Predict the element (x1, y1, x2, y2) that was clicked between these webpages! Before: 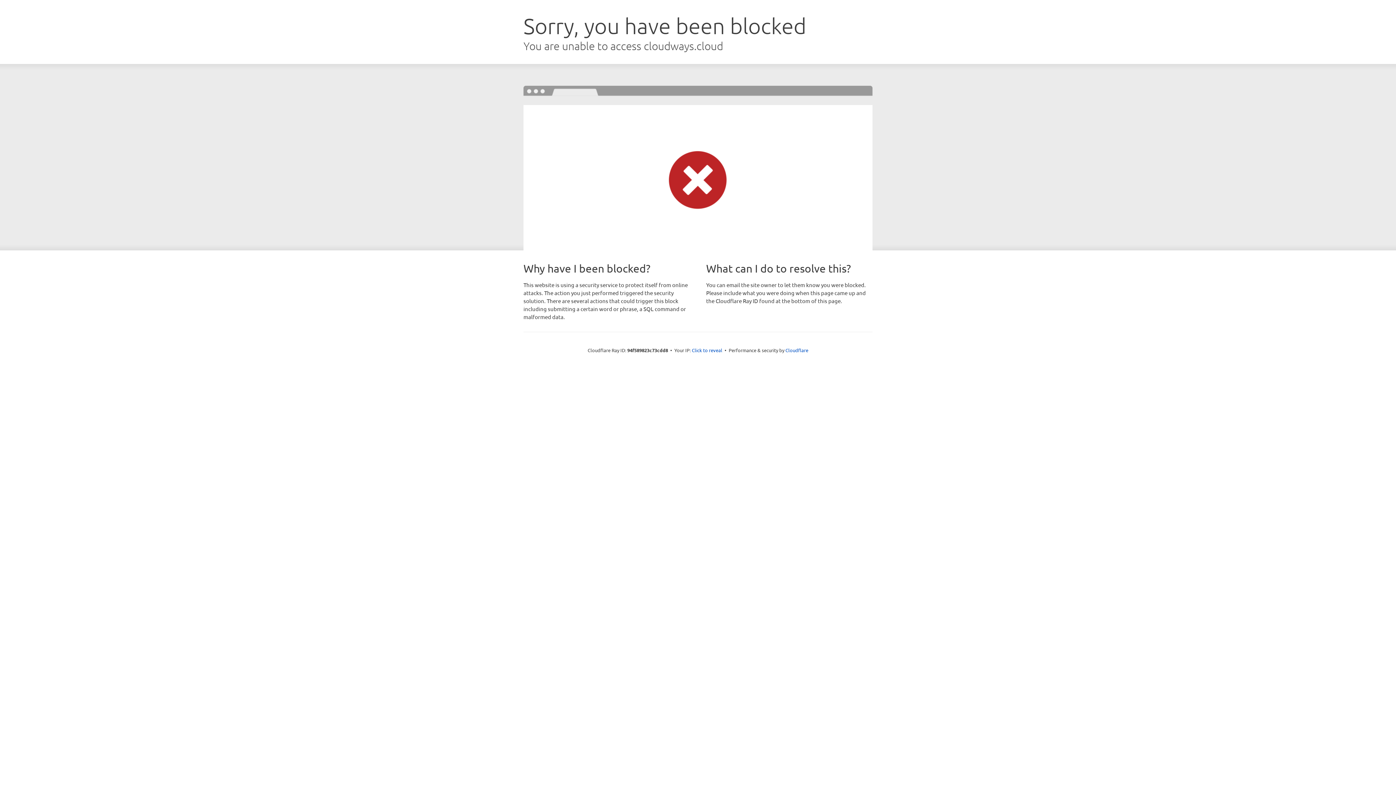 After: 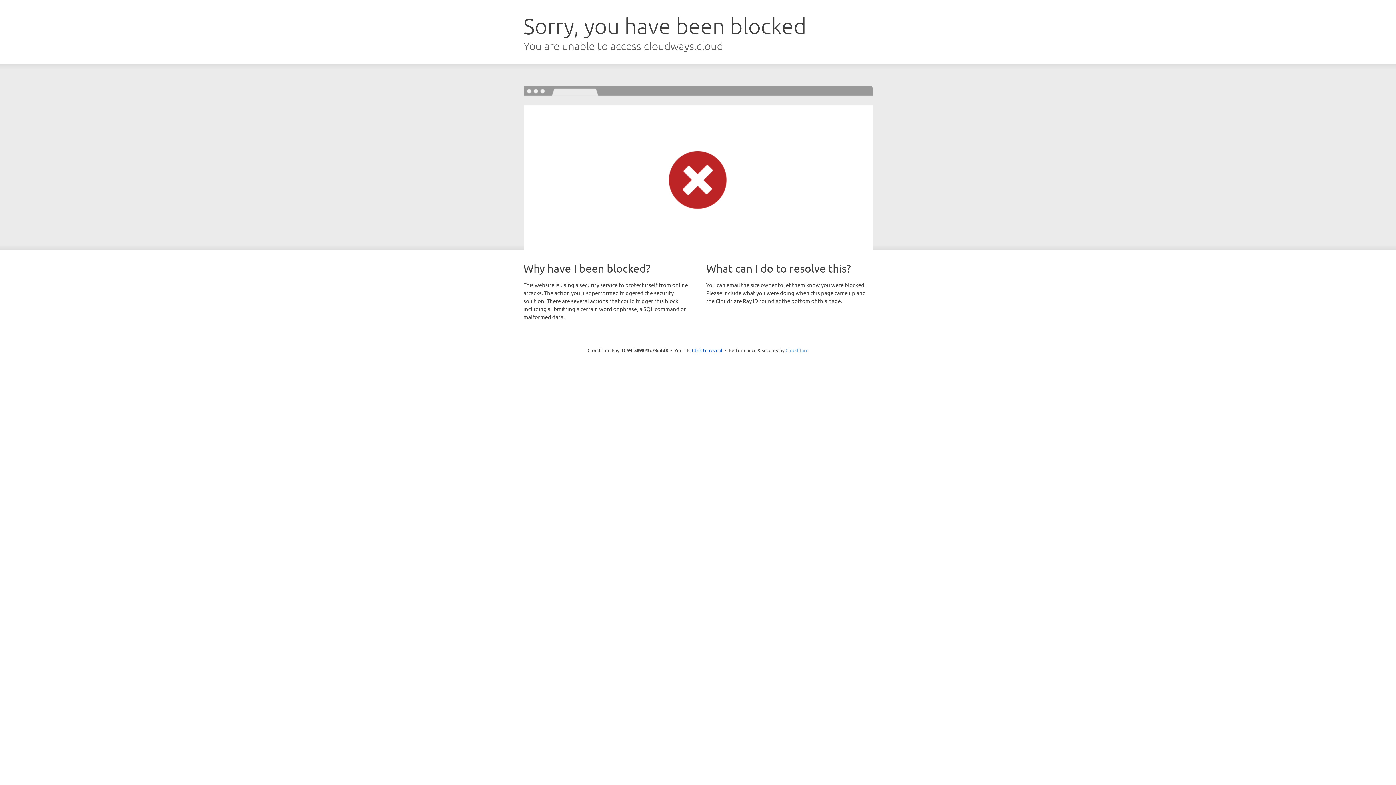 Action: label: Cloudflare bbox: (785, 347, 808, 353)